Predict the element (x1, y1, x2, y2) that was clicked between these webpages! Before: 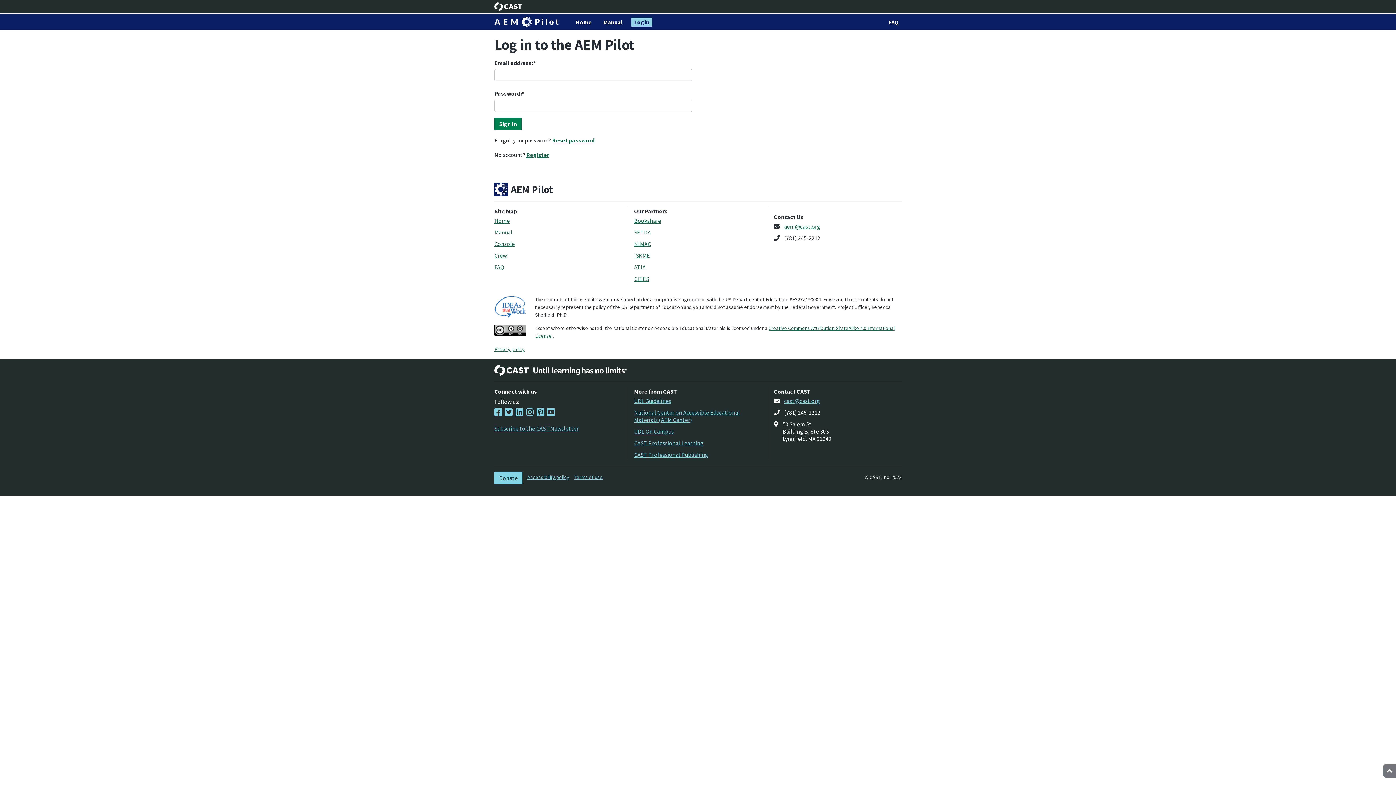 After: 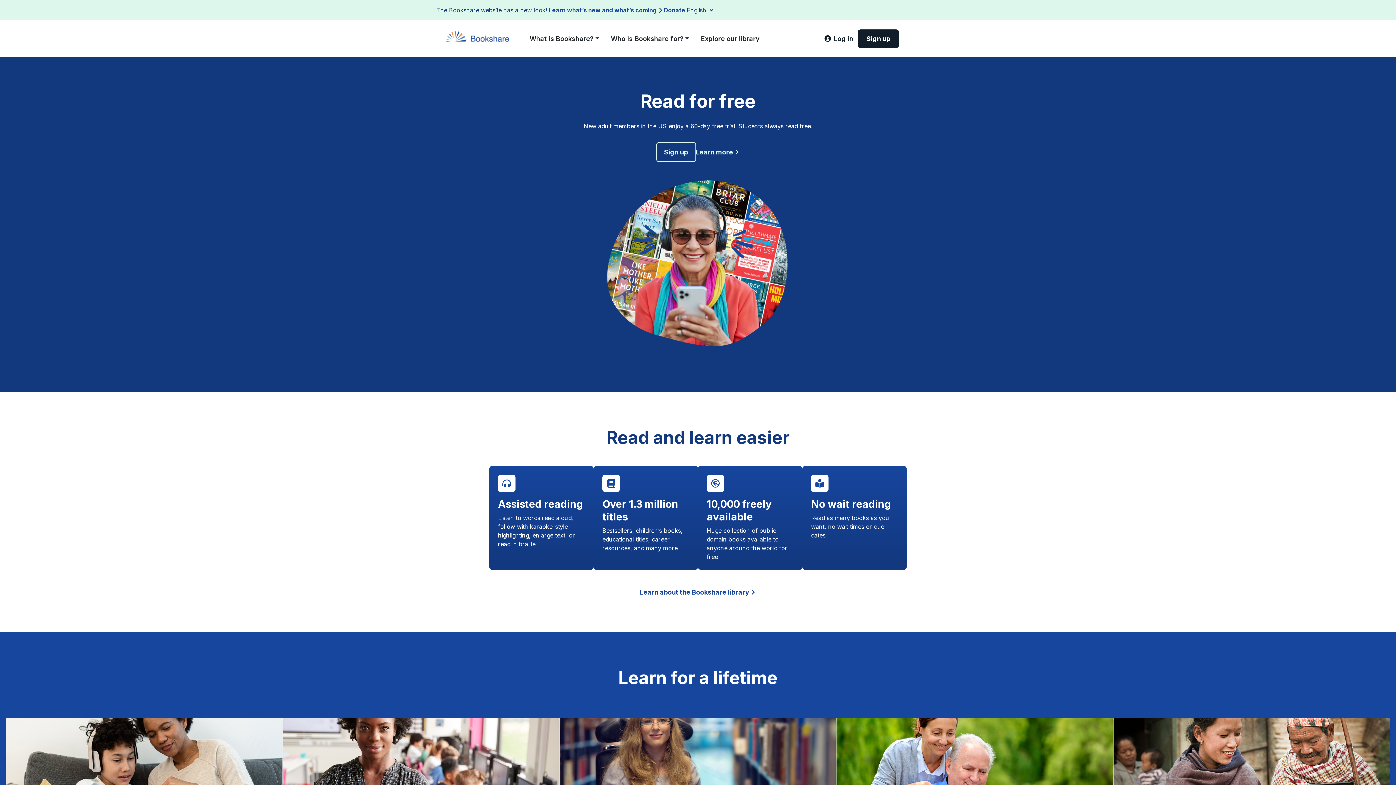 Action: bbox: (634, 217, 661, 224) label: Bookshare